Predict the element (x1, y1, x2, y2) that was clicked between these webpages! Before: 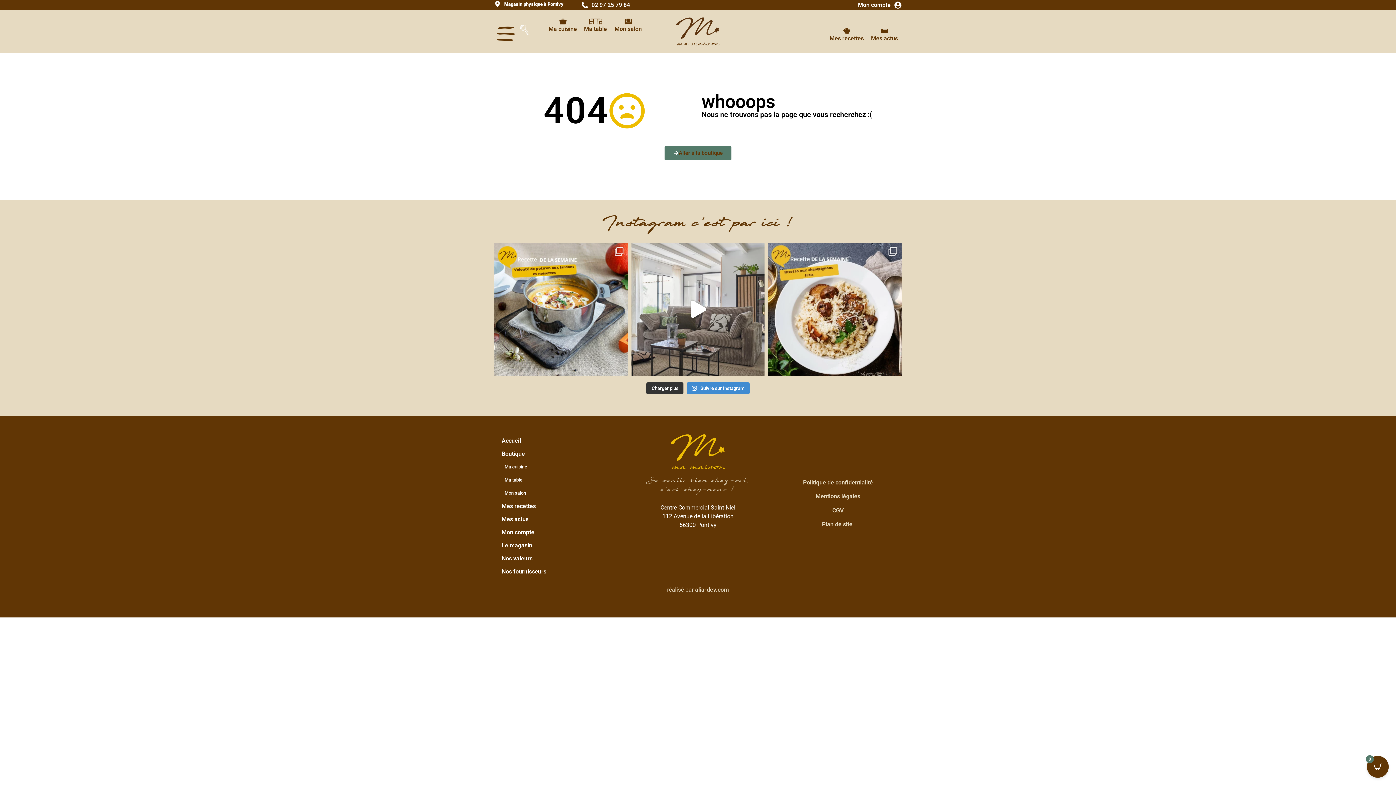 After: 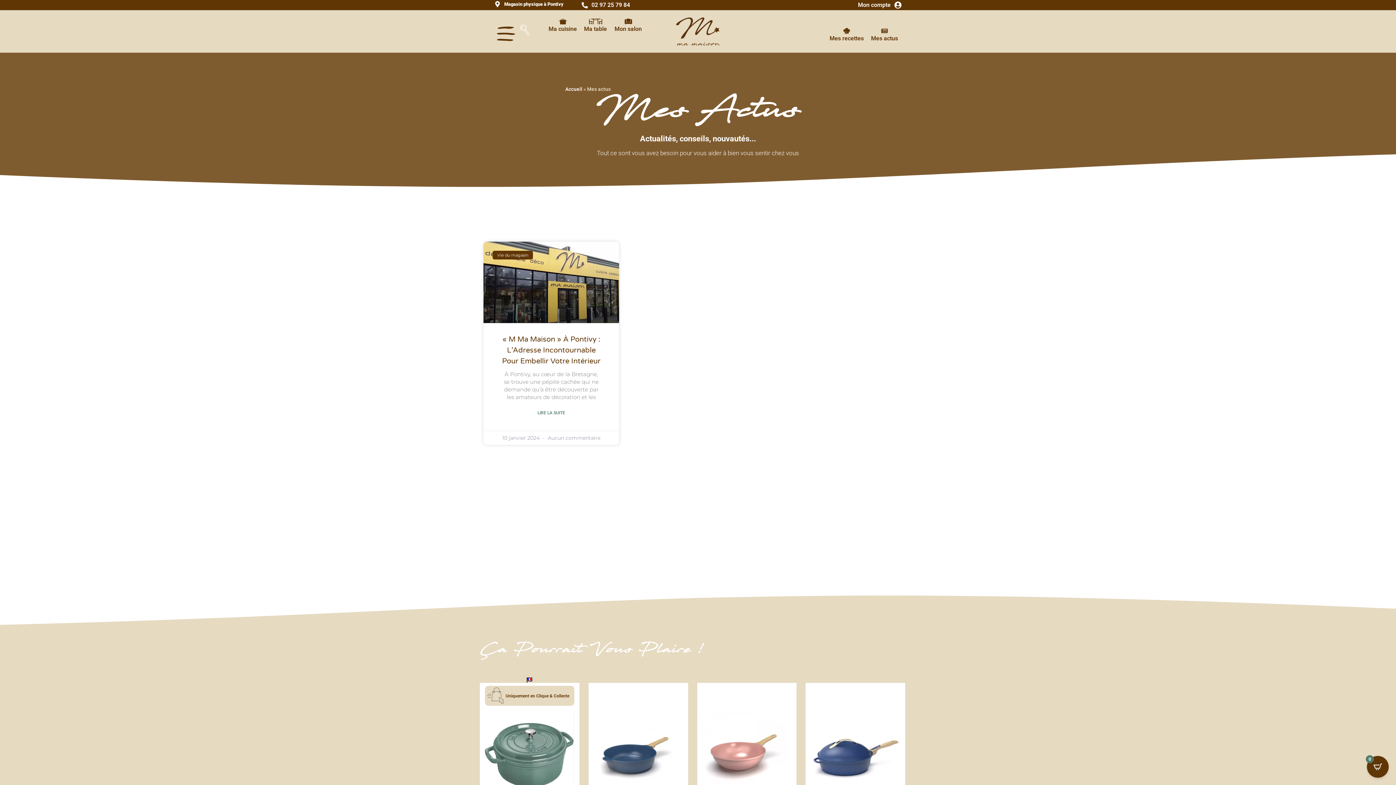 Action: bbox: (494, 512, 553, 526) label: Mes actus